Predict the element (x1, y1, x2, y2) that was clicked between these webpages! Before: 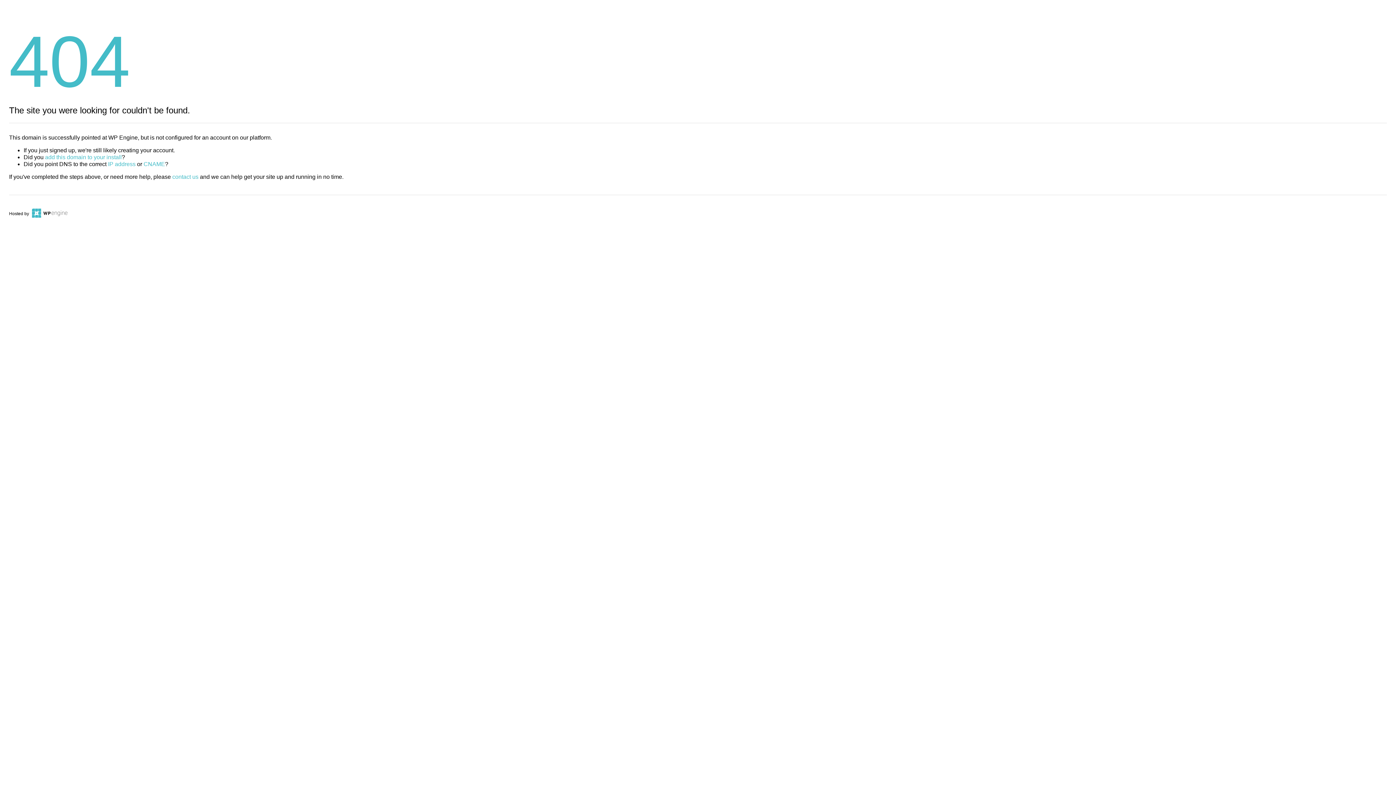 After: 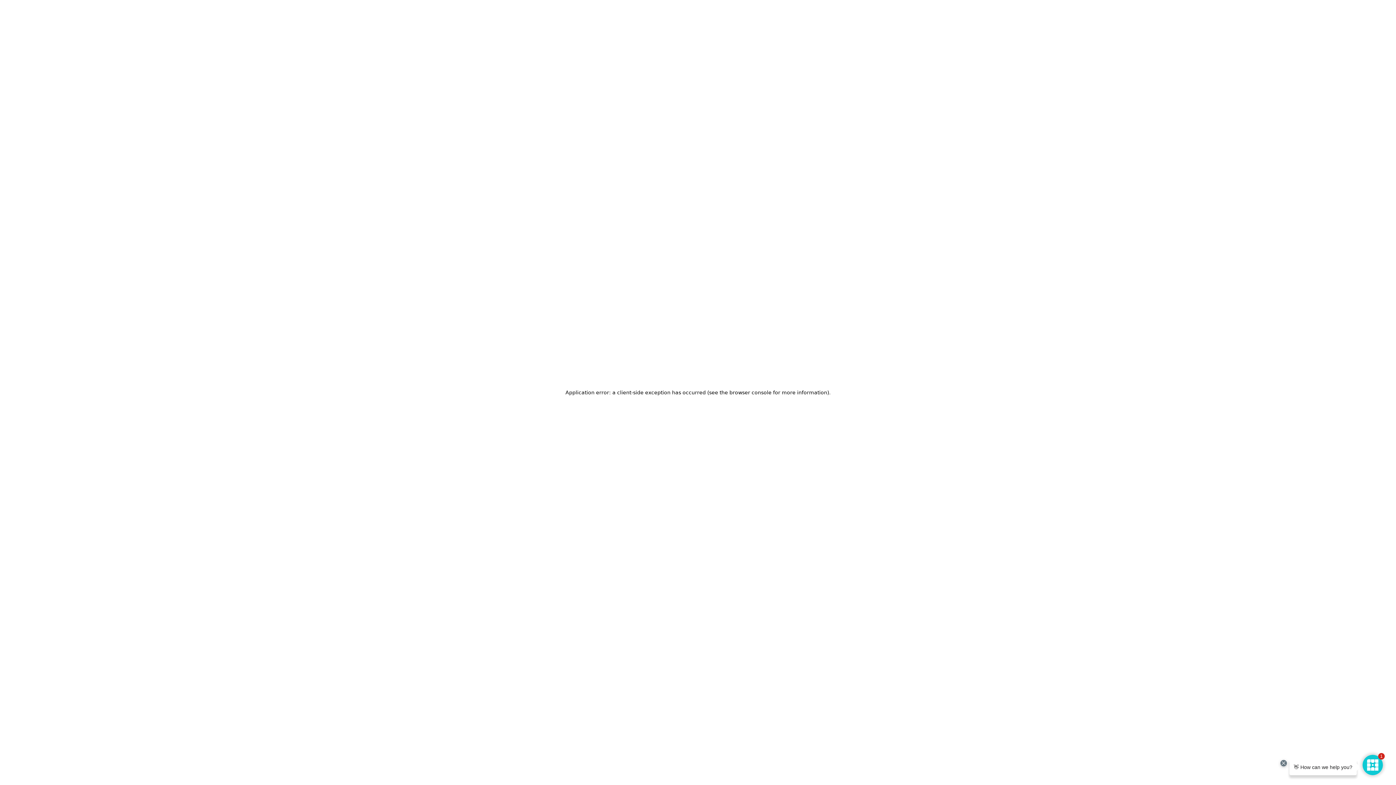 Action: bbox: (30, 211, 67, 216)